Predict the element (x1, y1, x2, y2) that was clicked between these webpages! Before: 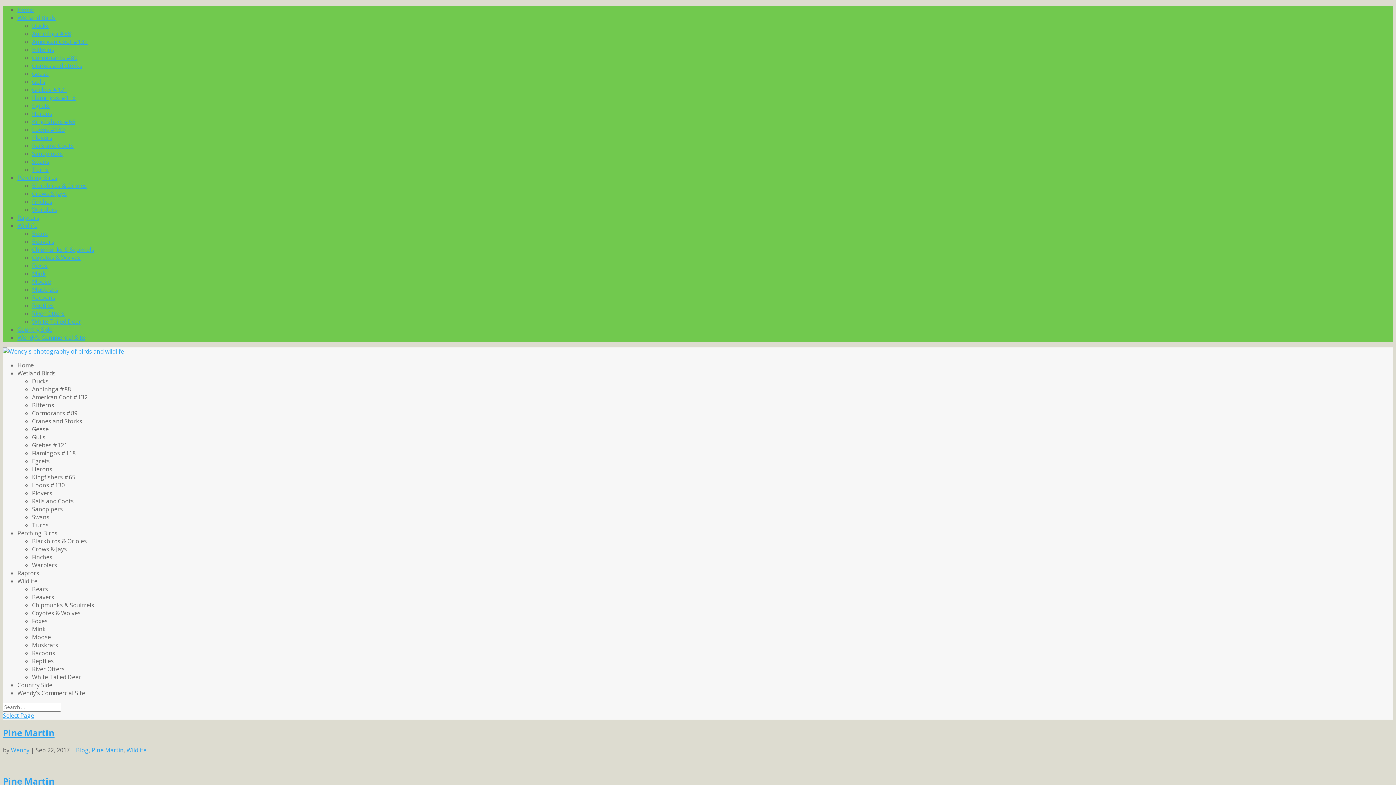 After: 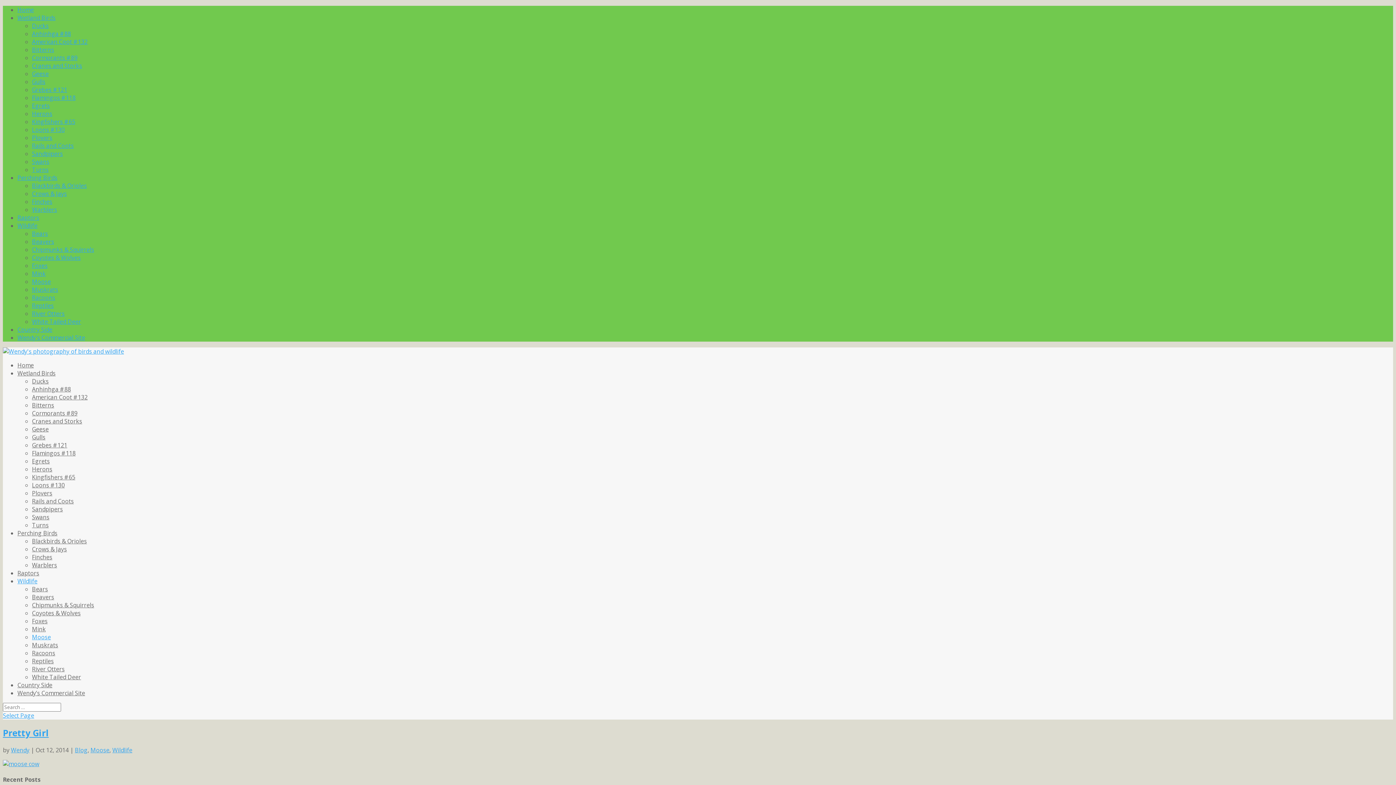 Action: label: Moose bbox: (32, 277, 50, 285)